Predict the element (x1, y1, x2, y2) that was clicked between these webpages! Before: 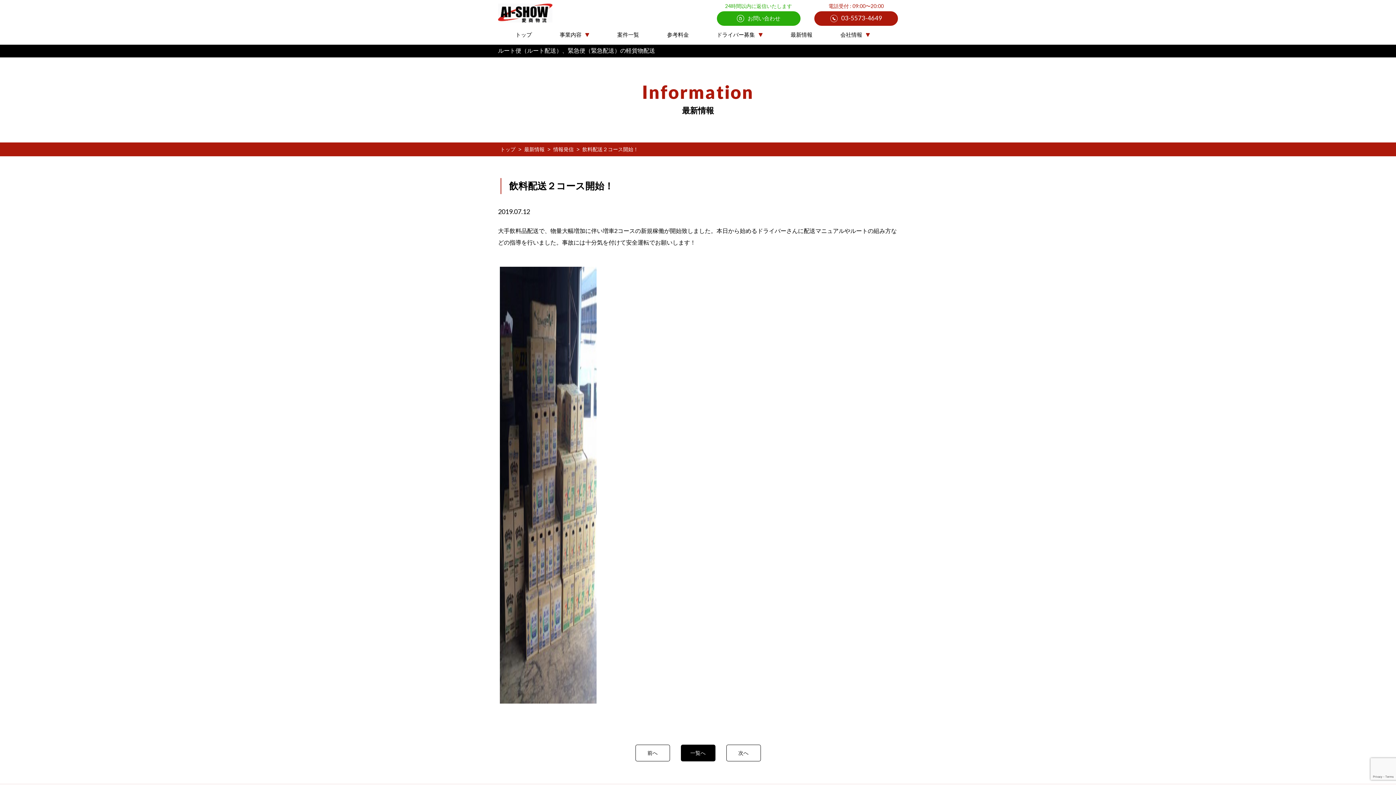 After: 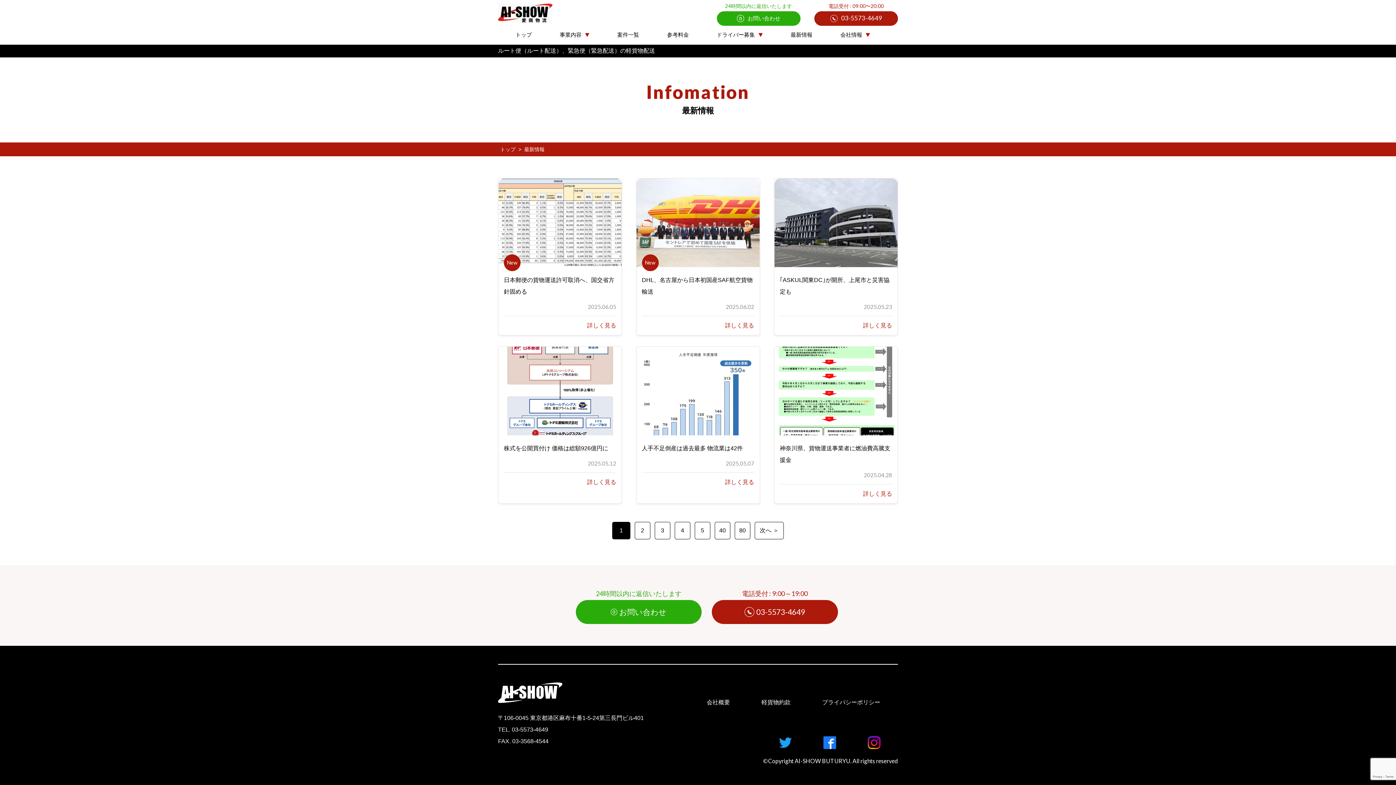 Action: bbox: (790, 26, 840, 44) label: 最新情報